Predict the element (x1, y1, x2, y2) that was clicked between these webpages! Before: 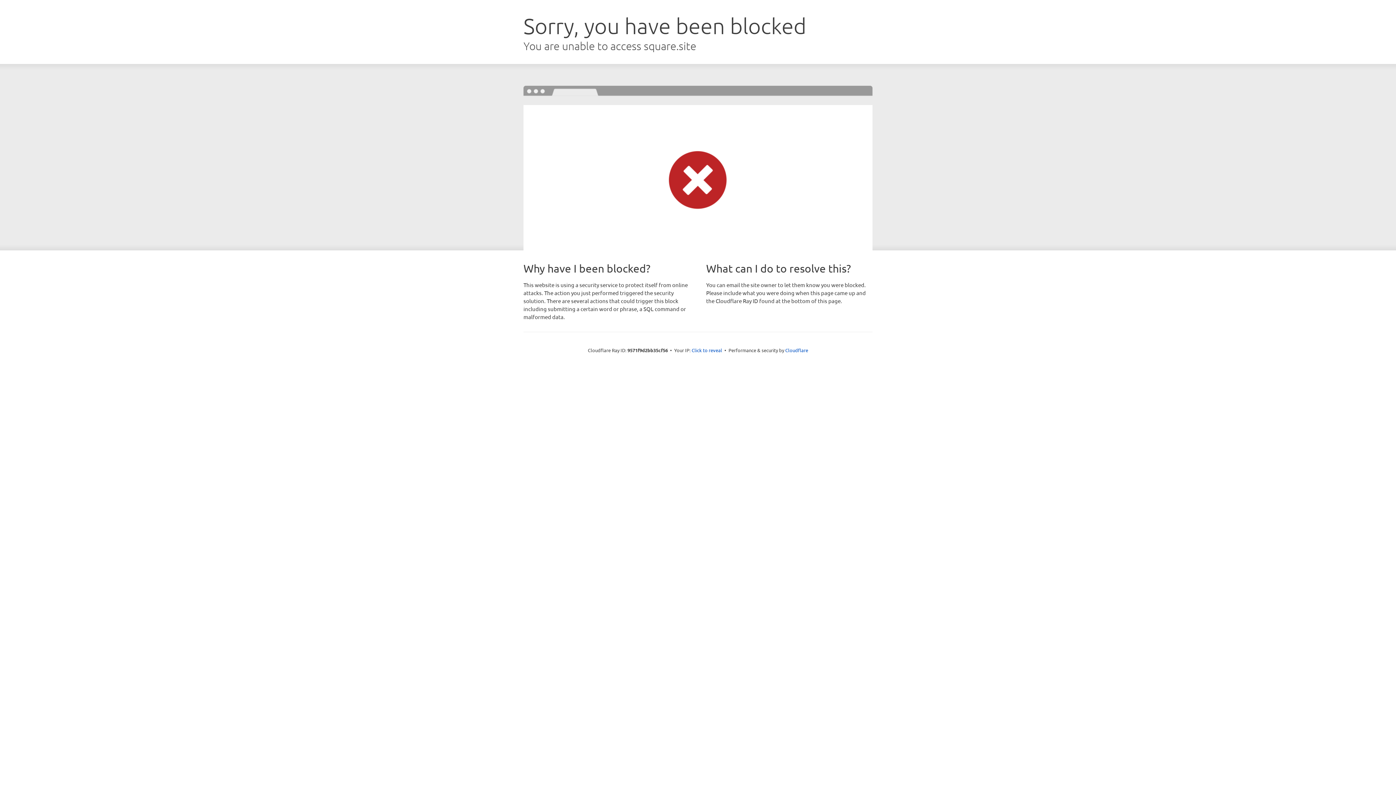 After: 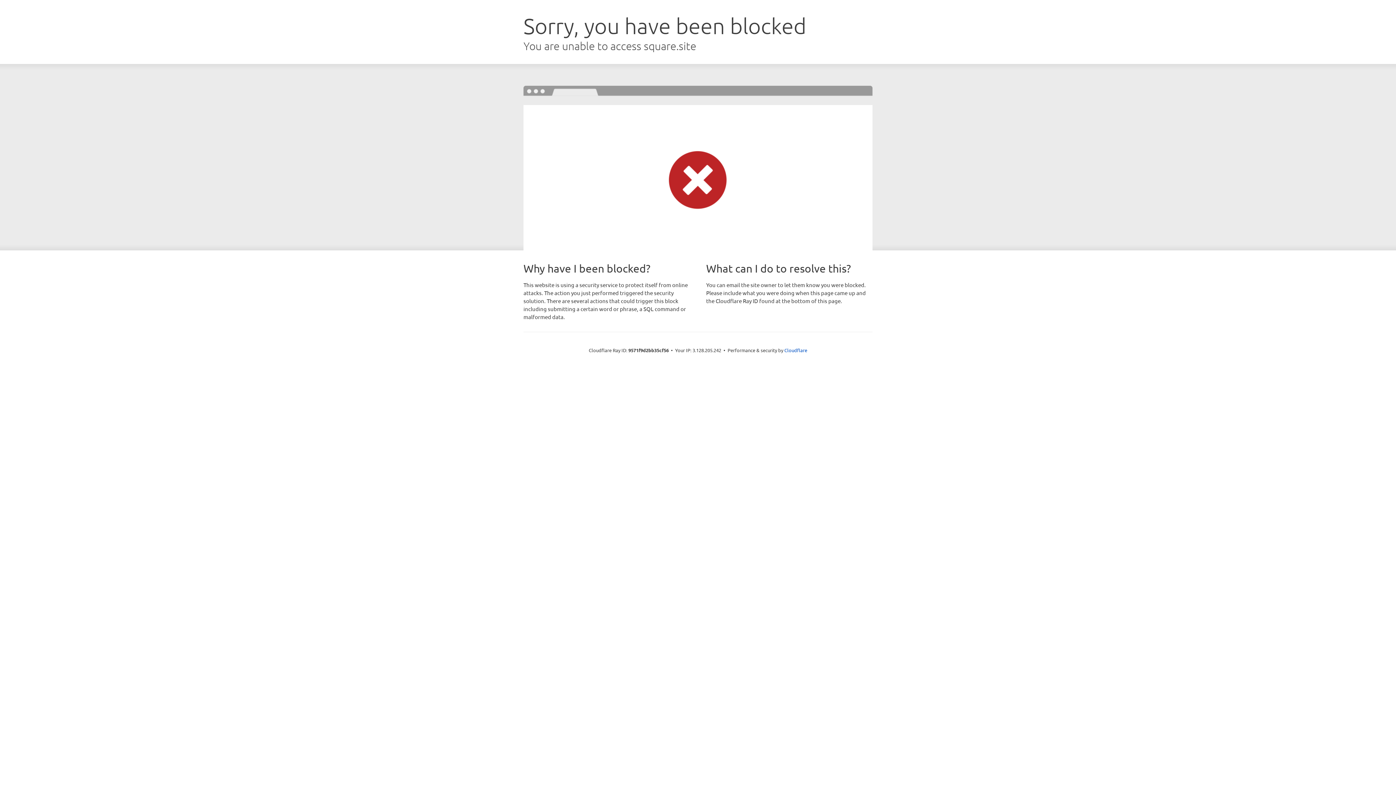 Action: bbox: (691, 346, 722, 353) label: Click to reveal